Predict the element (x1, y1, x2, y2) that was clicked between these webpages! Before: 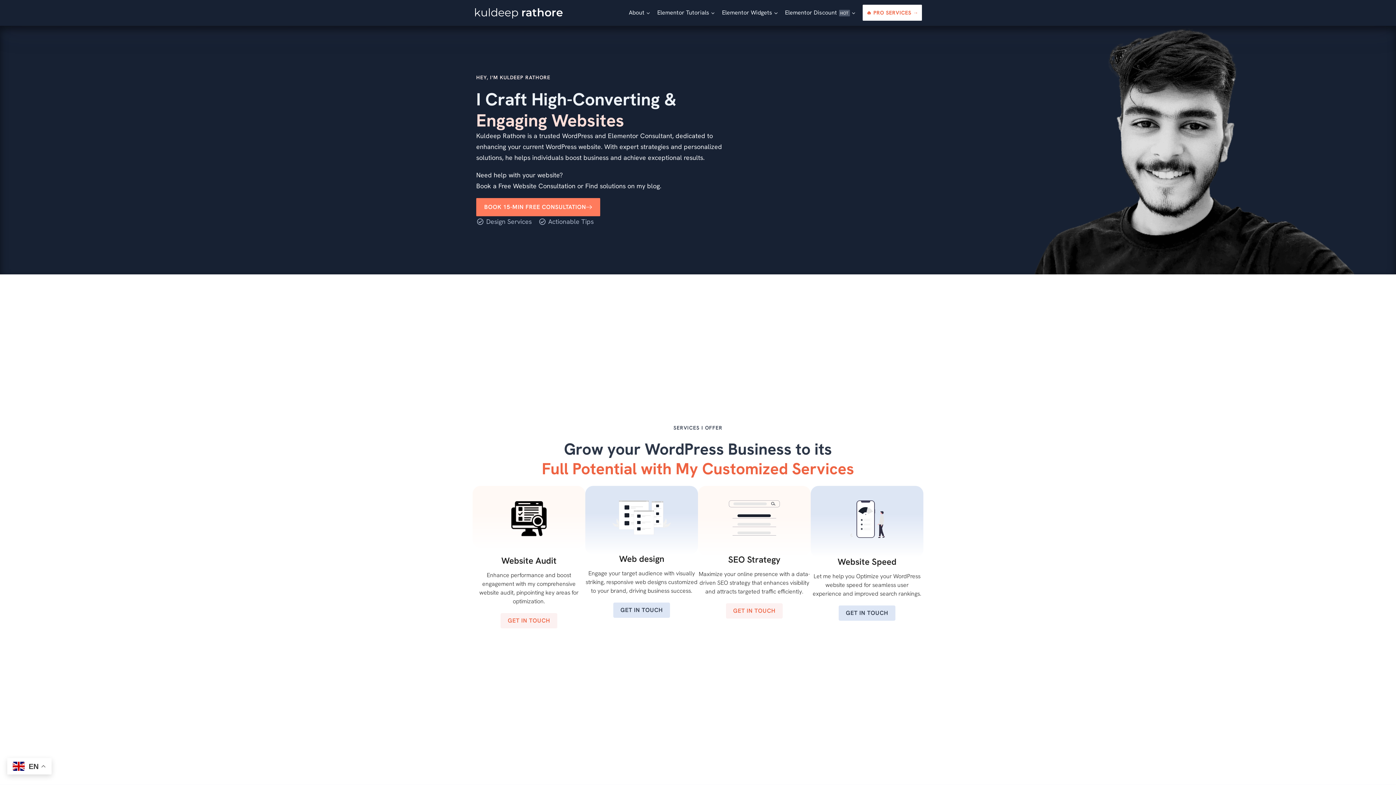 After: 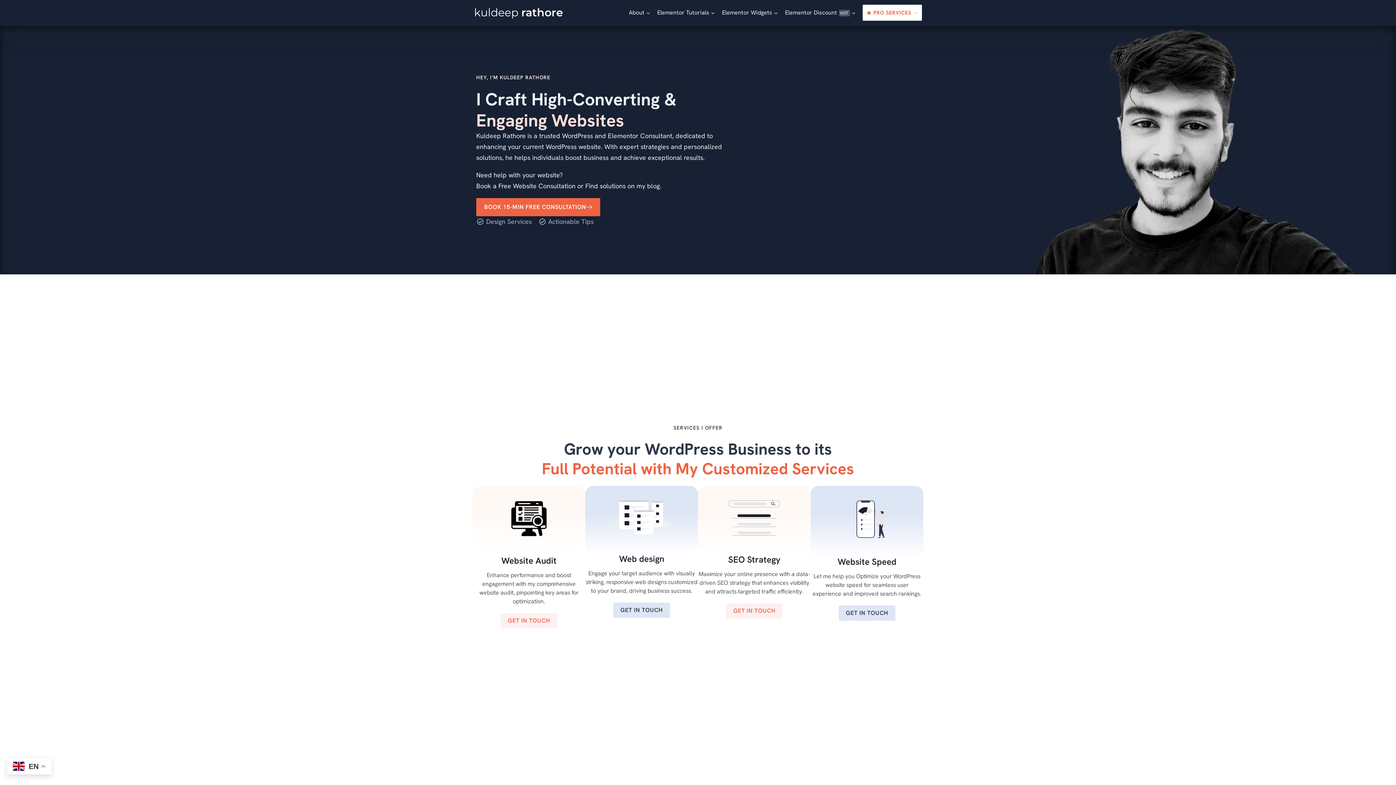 Action: label: BOOK 15-MIN FREE CONSULTATION bbox: (476, 198, 600, 216)